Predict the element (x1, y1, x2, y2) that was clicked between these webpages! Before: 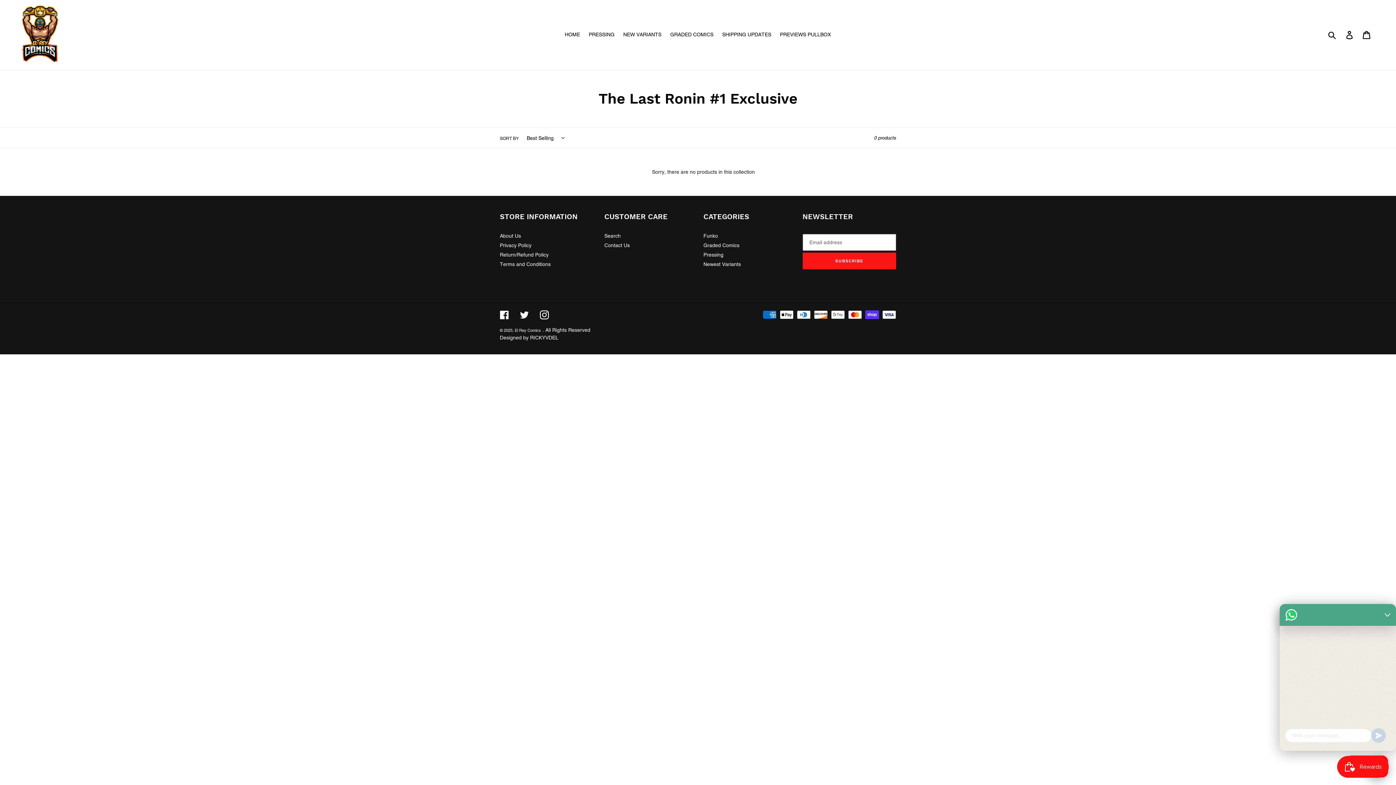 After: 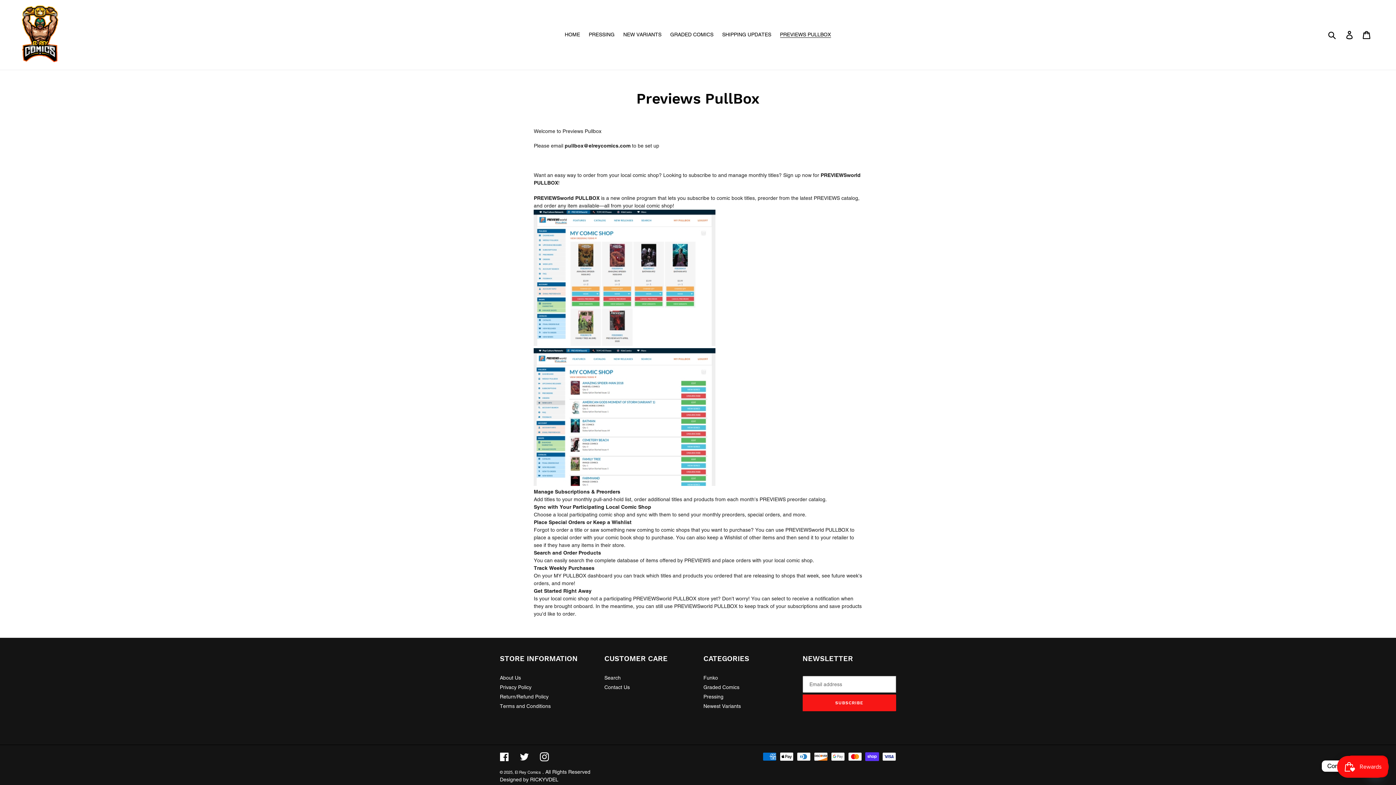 Action: label: PREVIEWS PULLBOX bbox: (776, 29, 834, 39)